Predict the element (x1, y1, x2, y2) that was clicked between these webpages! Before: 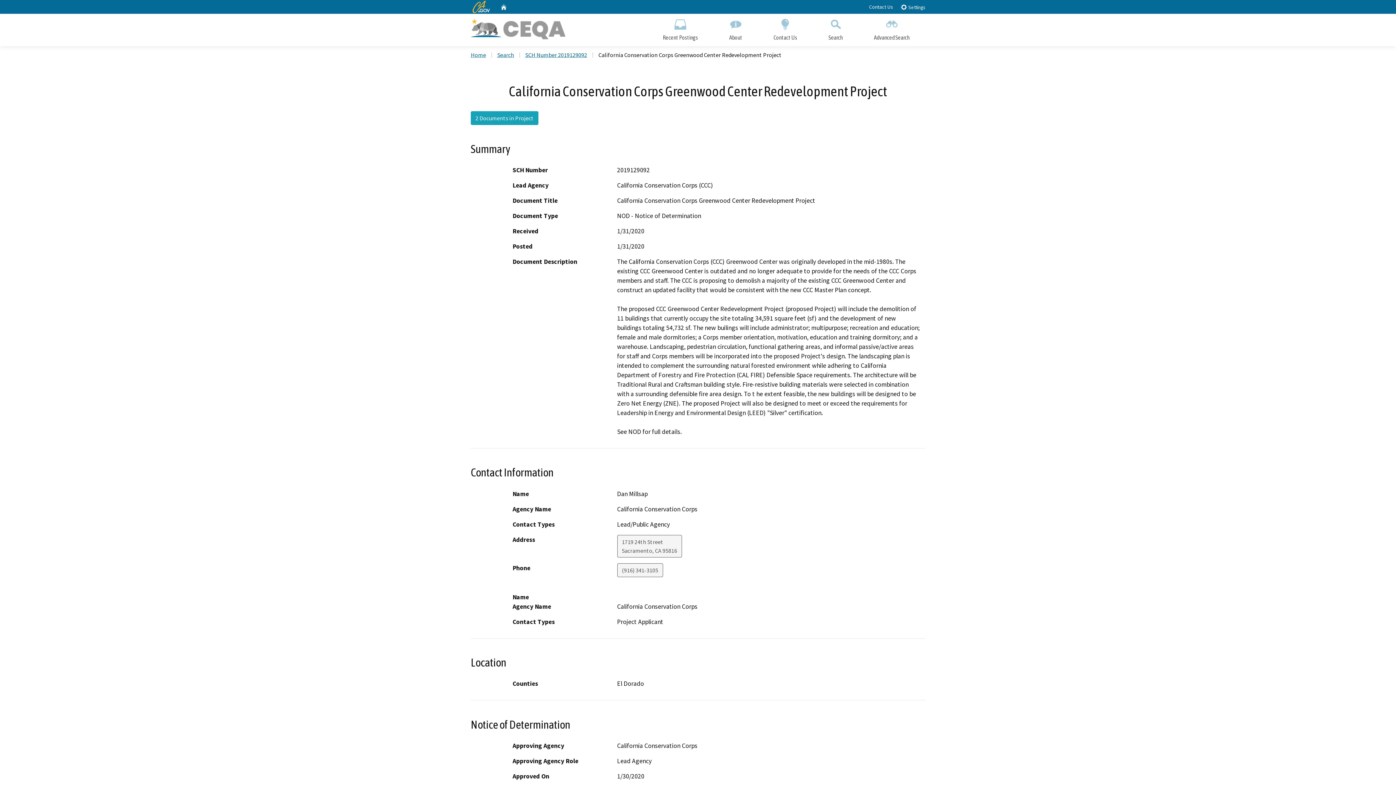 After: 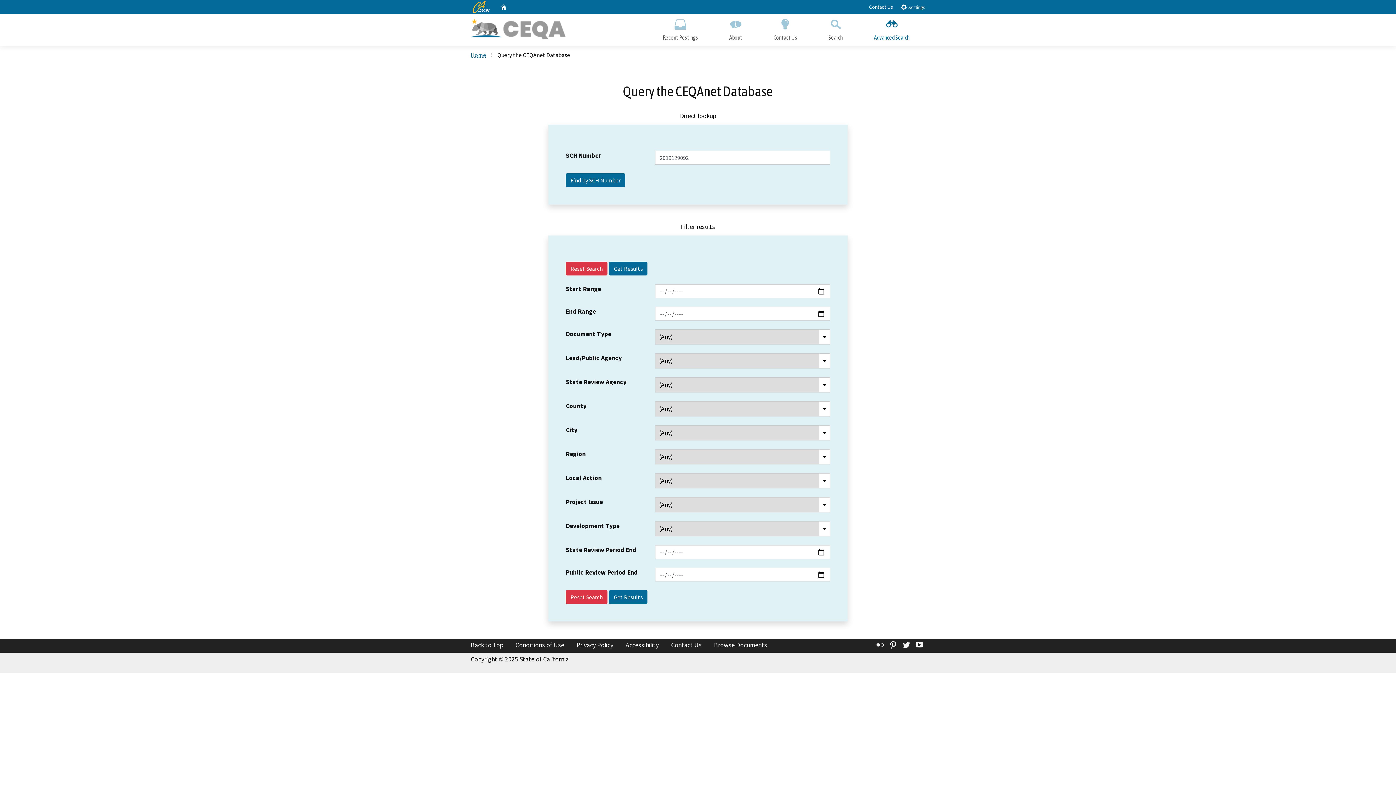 Action: label: Search bbox: (497, 51, 514, 58)